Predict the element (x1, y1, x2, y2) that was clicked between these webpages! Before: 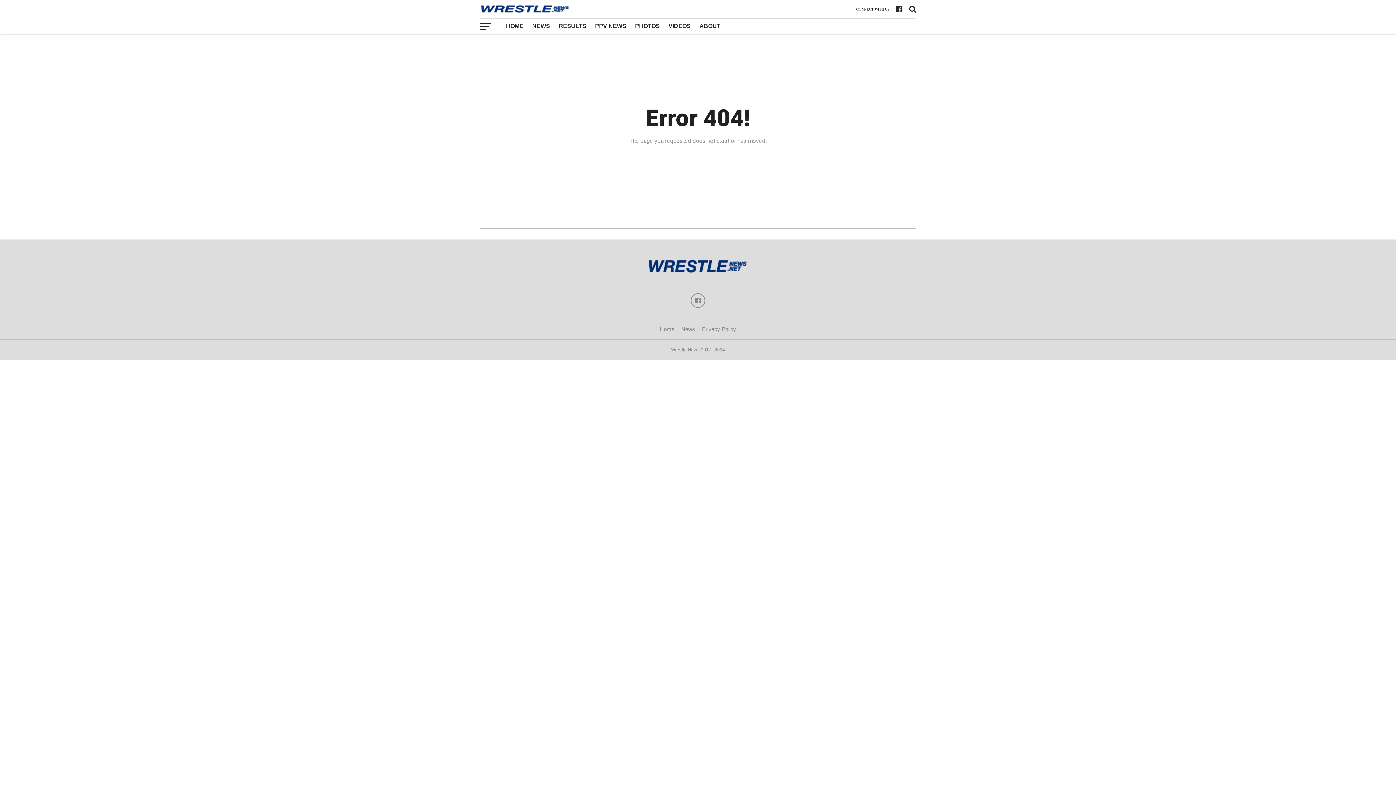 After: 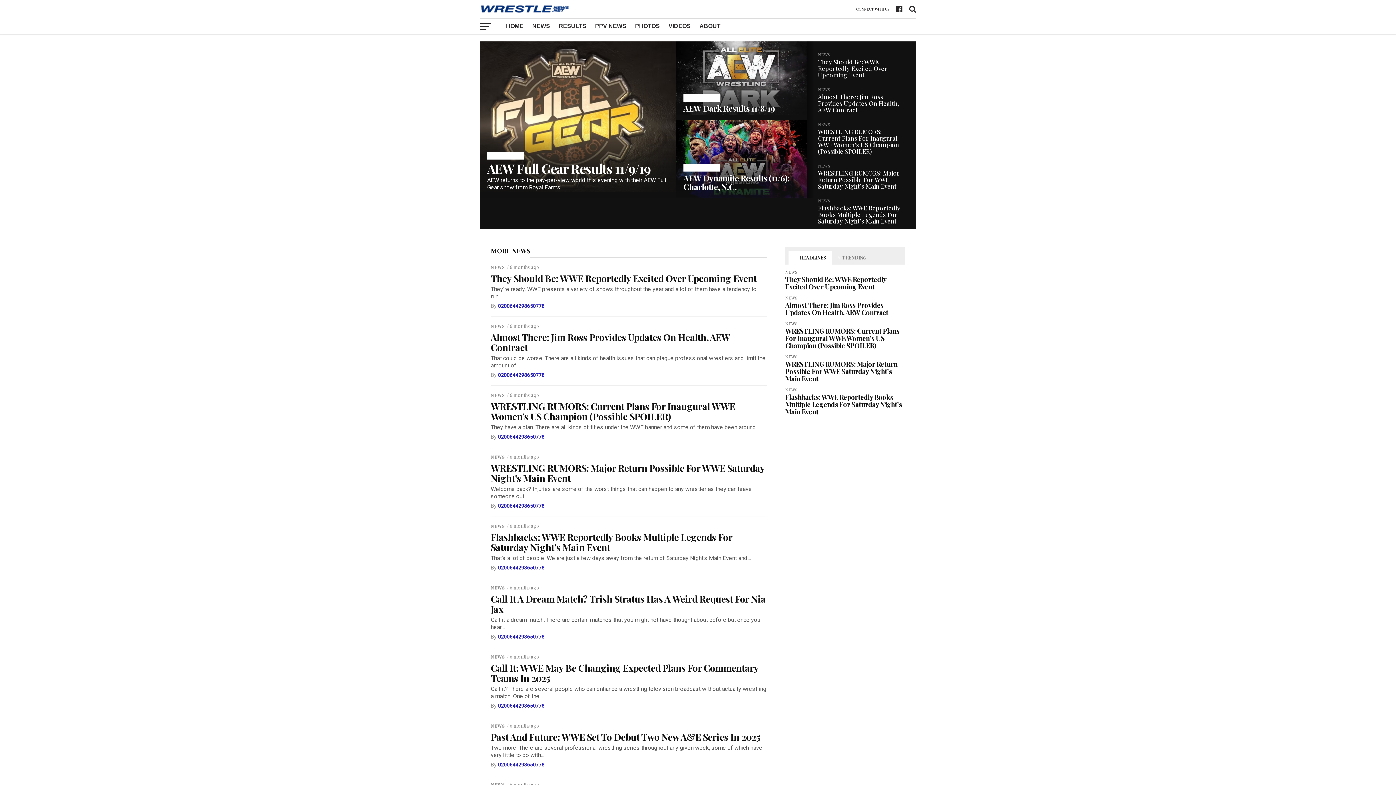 Action: label: Home bbox: (660, 326, 674, 332)